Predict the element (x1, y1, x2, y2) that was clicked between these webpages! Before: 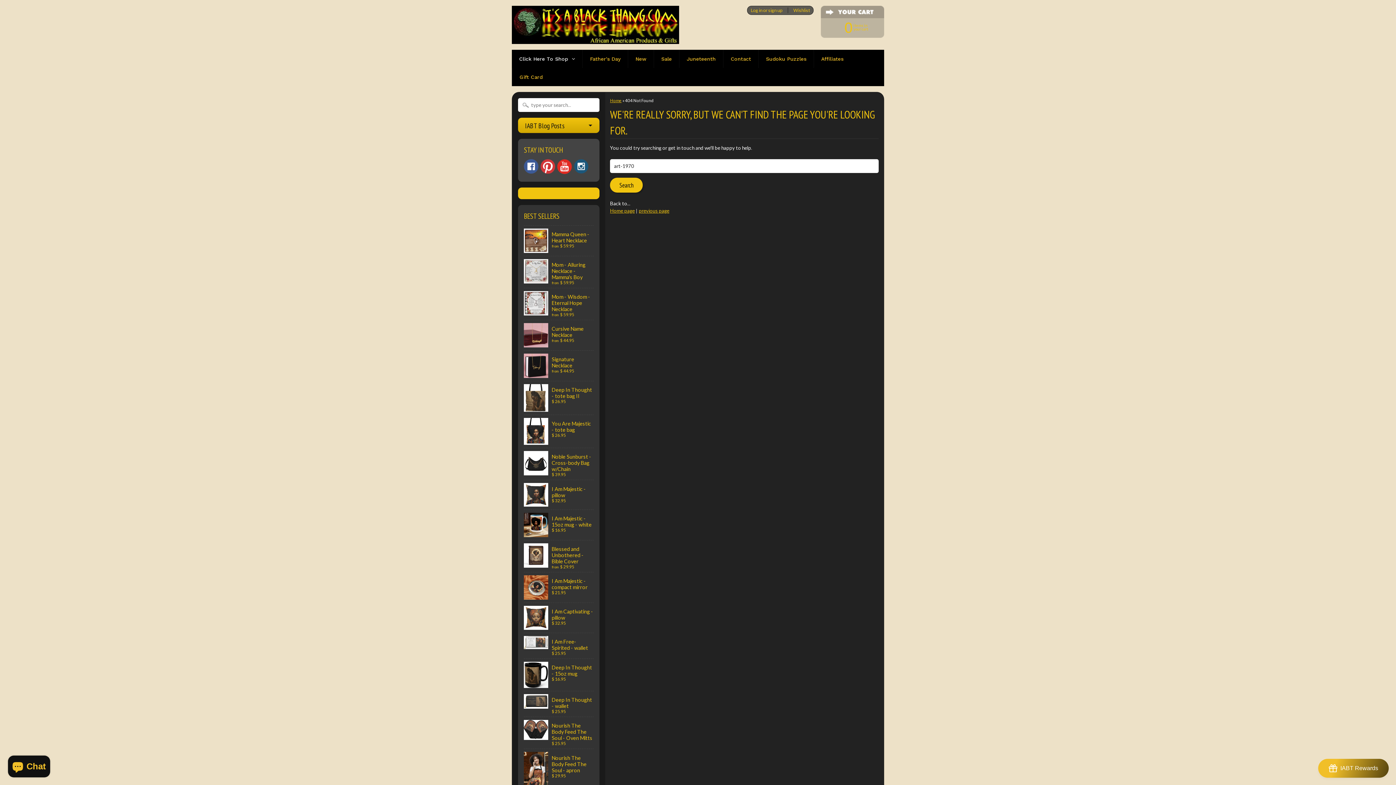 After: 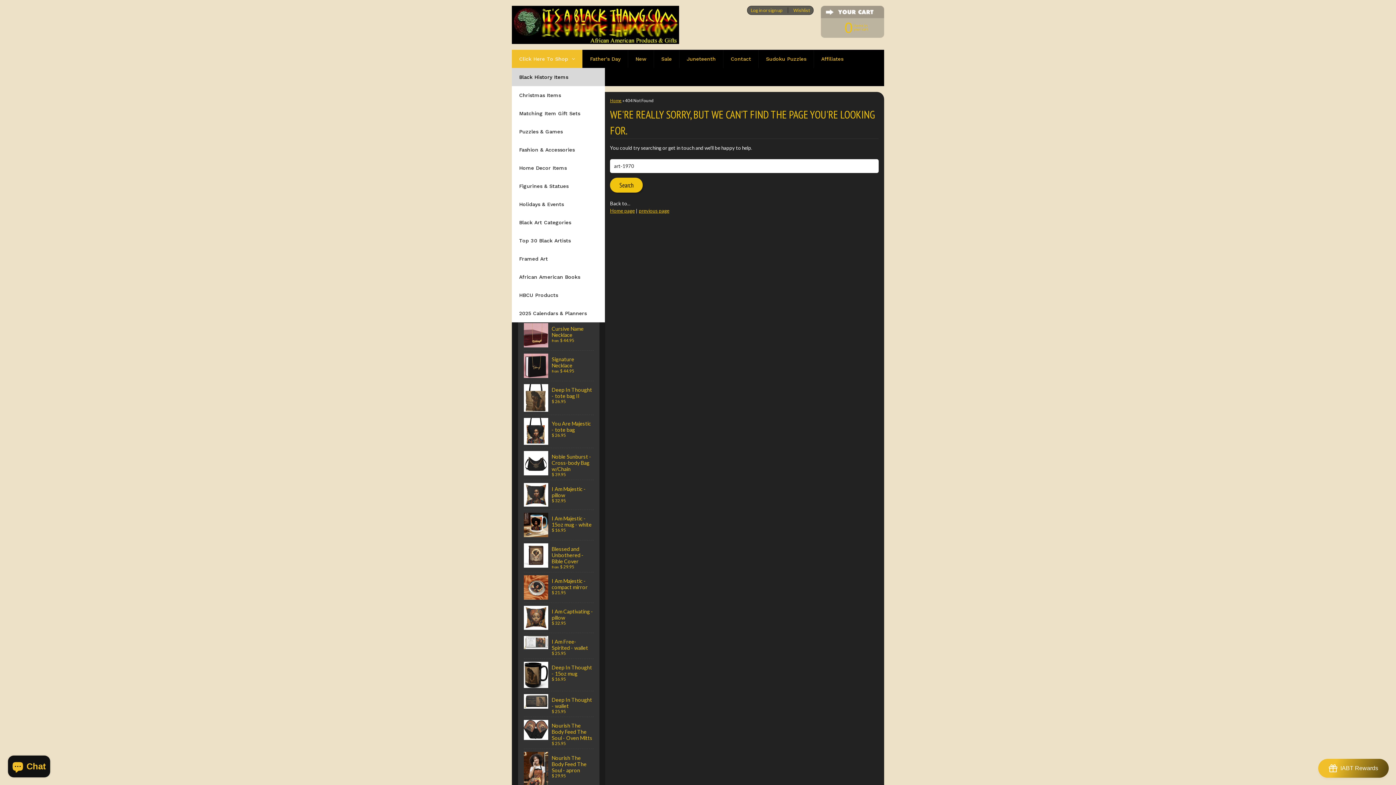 Action: label: Click Here To Shop bbox: (512, 49, 582, 68)